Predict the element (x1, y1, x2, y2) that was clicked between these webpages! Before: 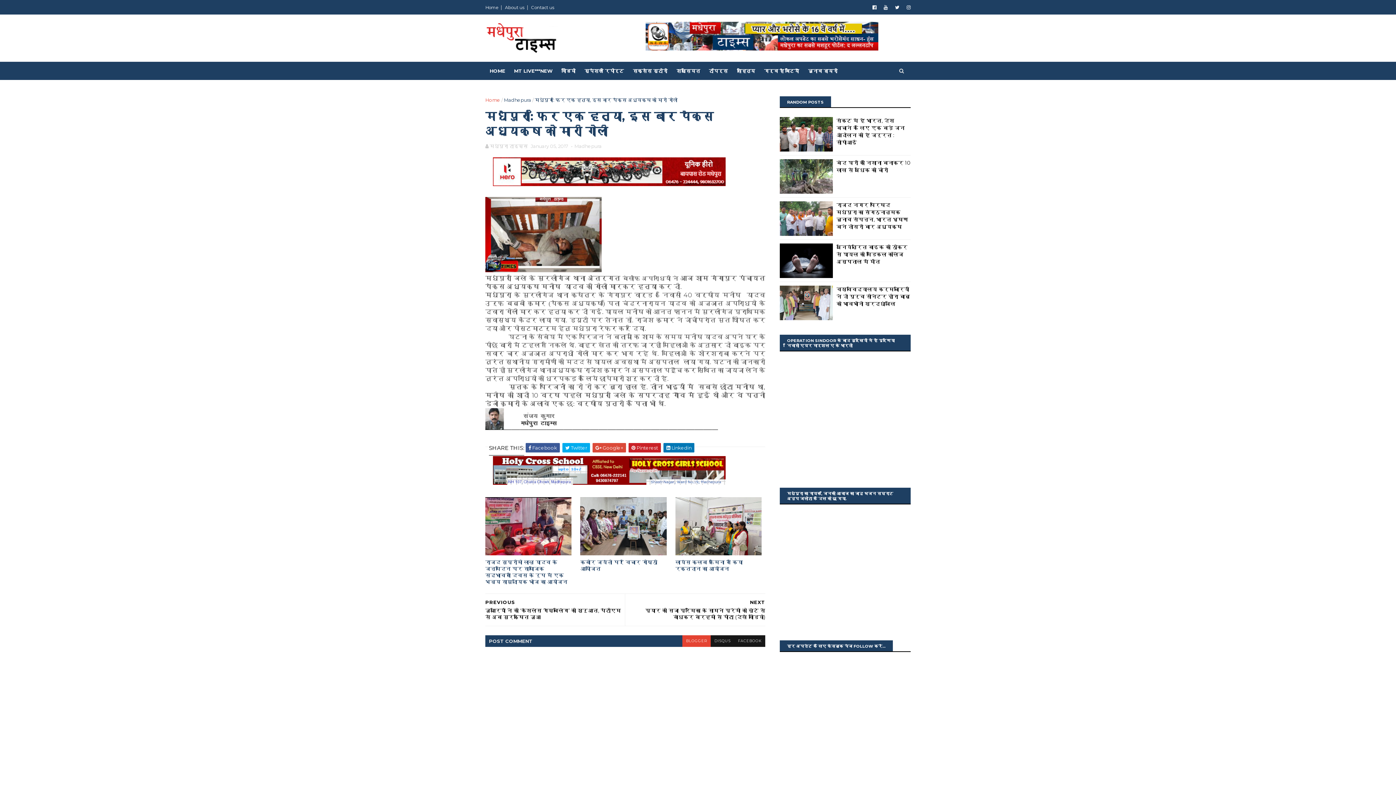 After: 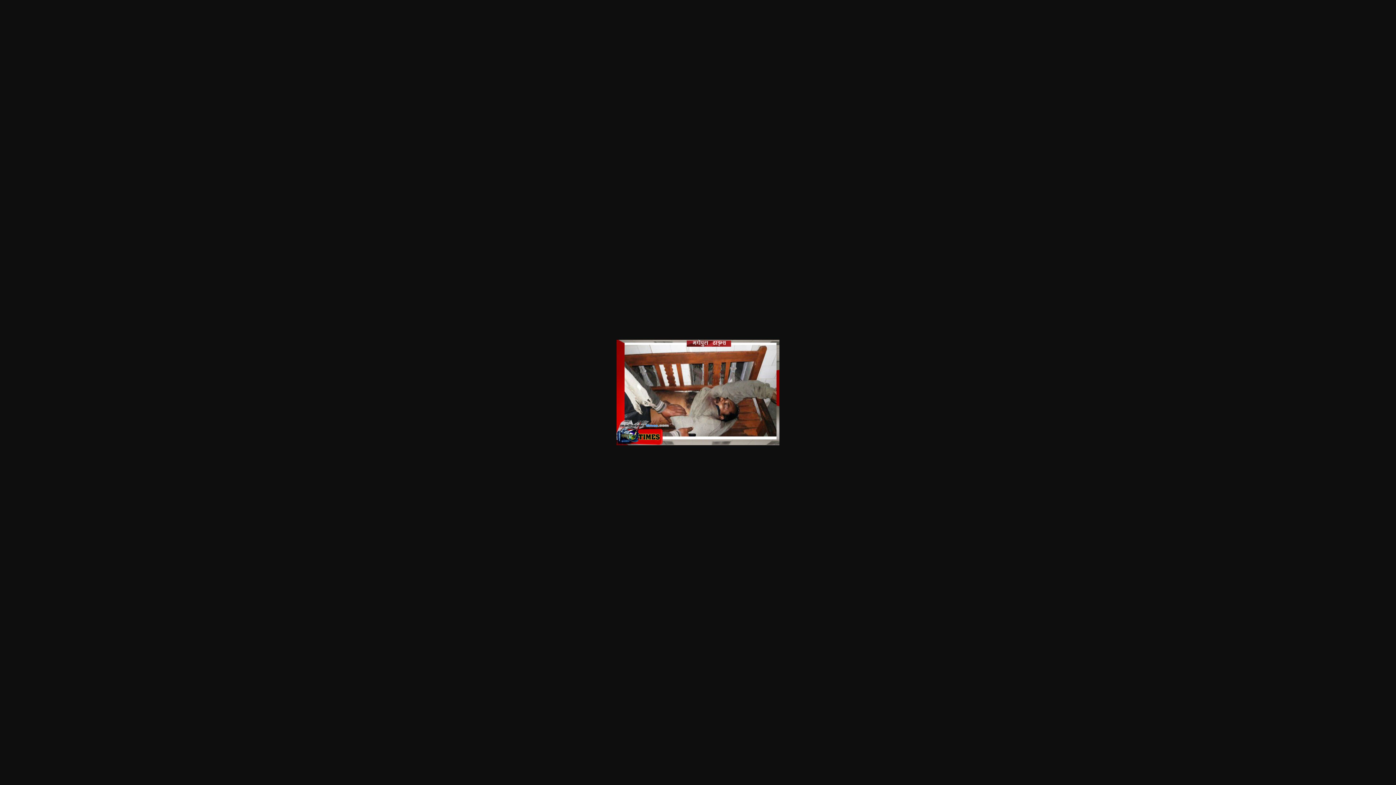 Action: bbox: (485, 266, 601, 274)